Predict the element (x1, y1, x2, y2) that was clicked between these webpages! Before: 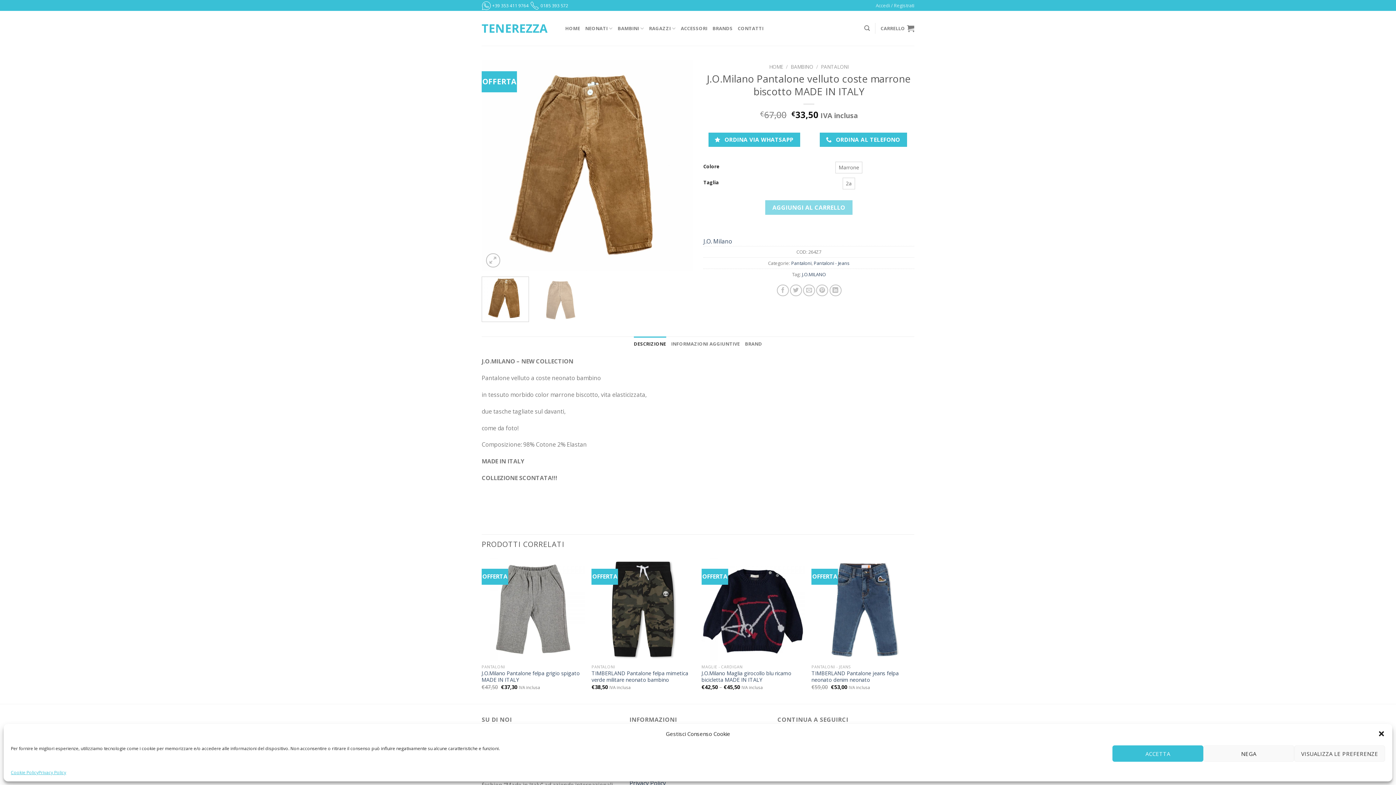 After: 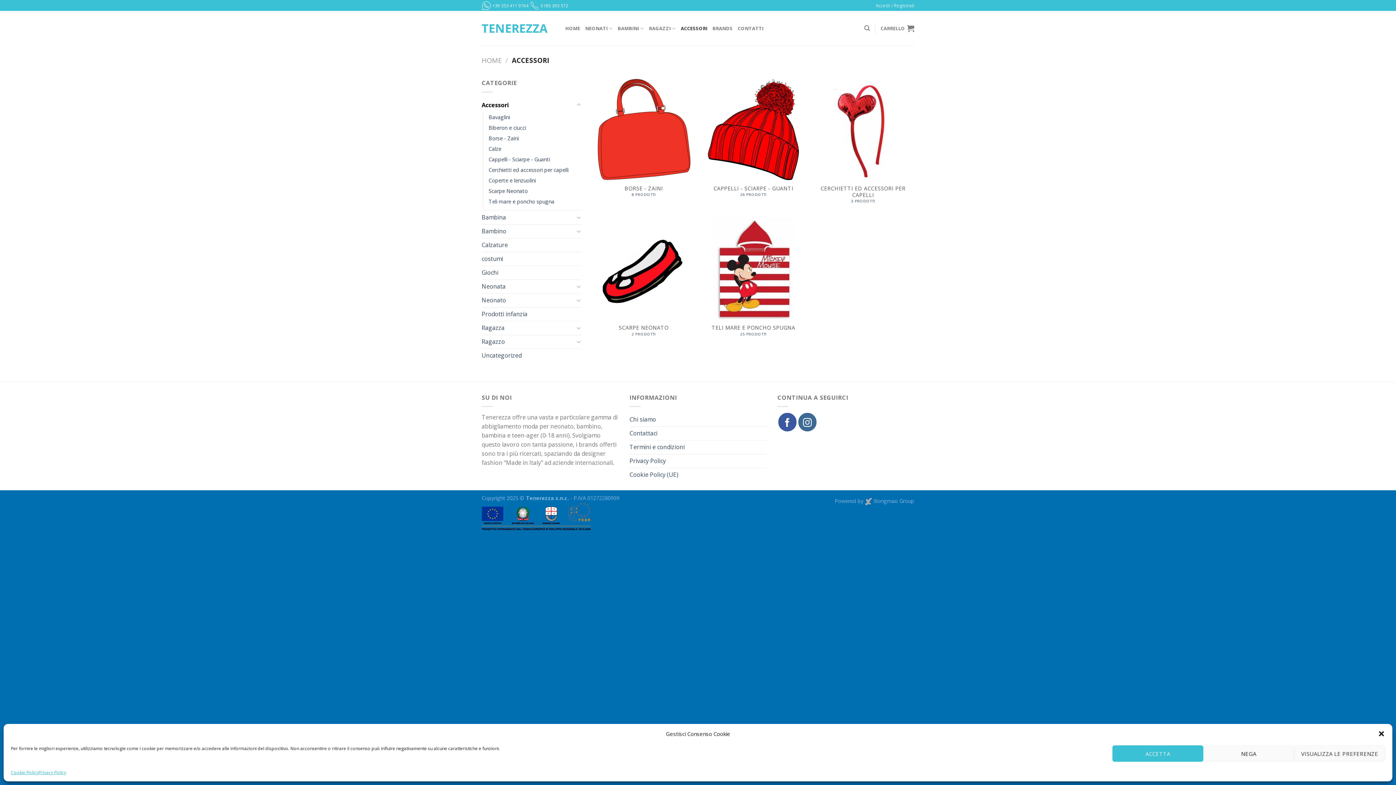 Action: label: ACCESSORI bbox: (681, 21, 707, 35)